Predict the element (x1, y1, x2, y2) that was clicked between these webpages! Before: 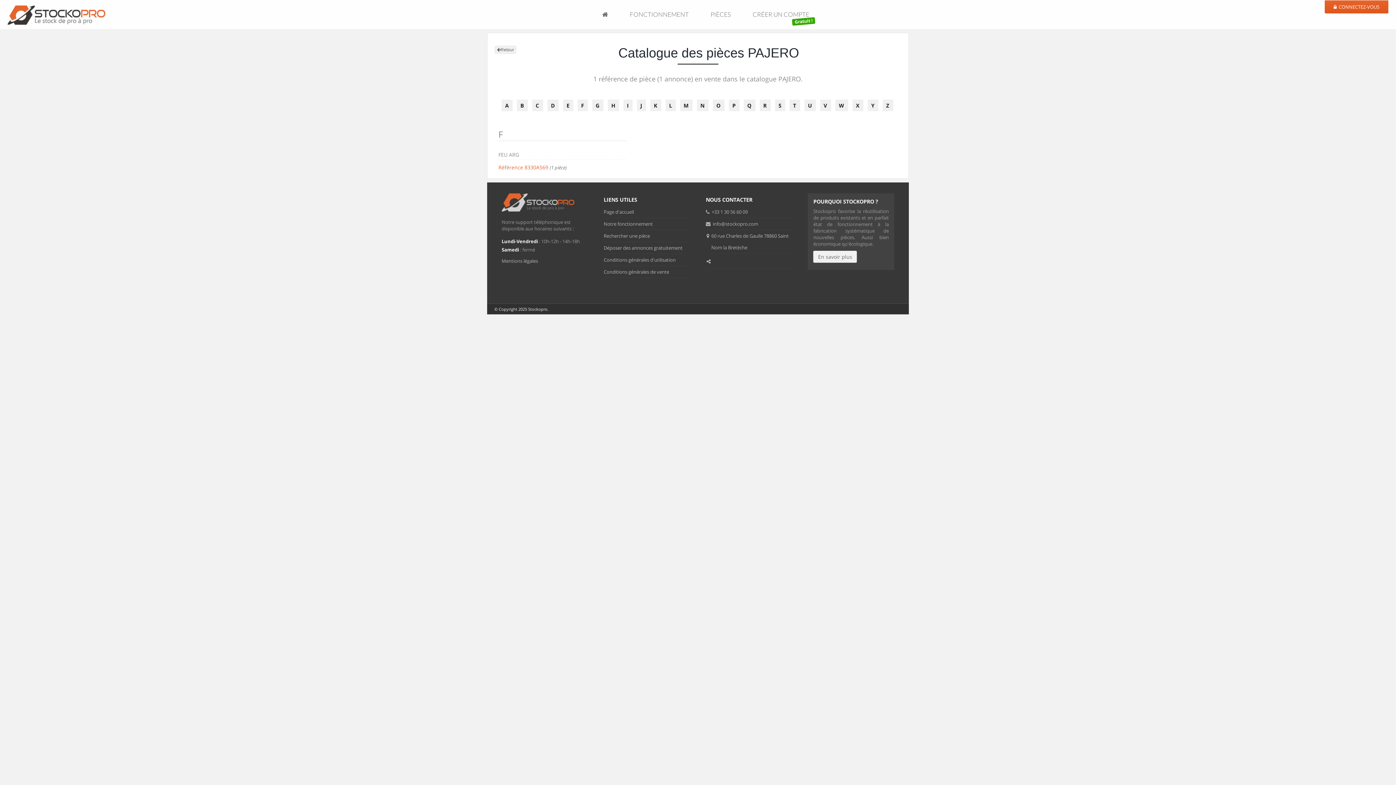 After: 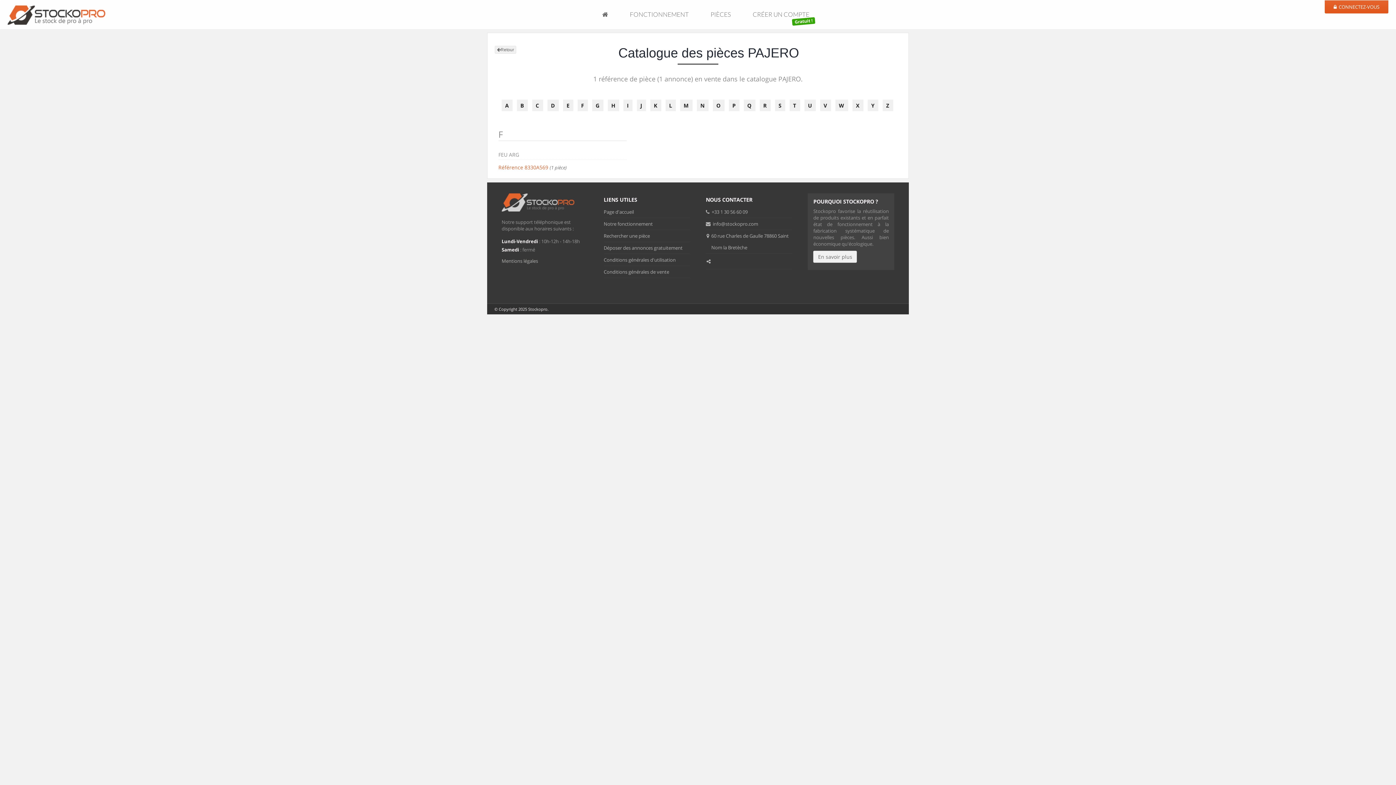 Action: label: B bbox: (516, 99, 527, 111)